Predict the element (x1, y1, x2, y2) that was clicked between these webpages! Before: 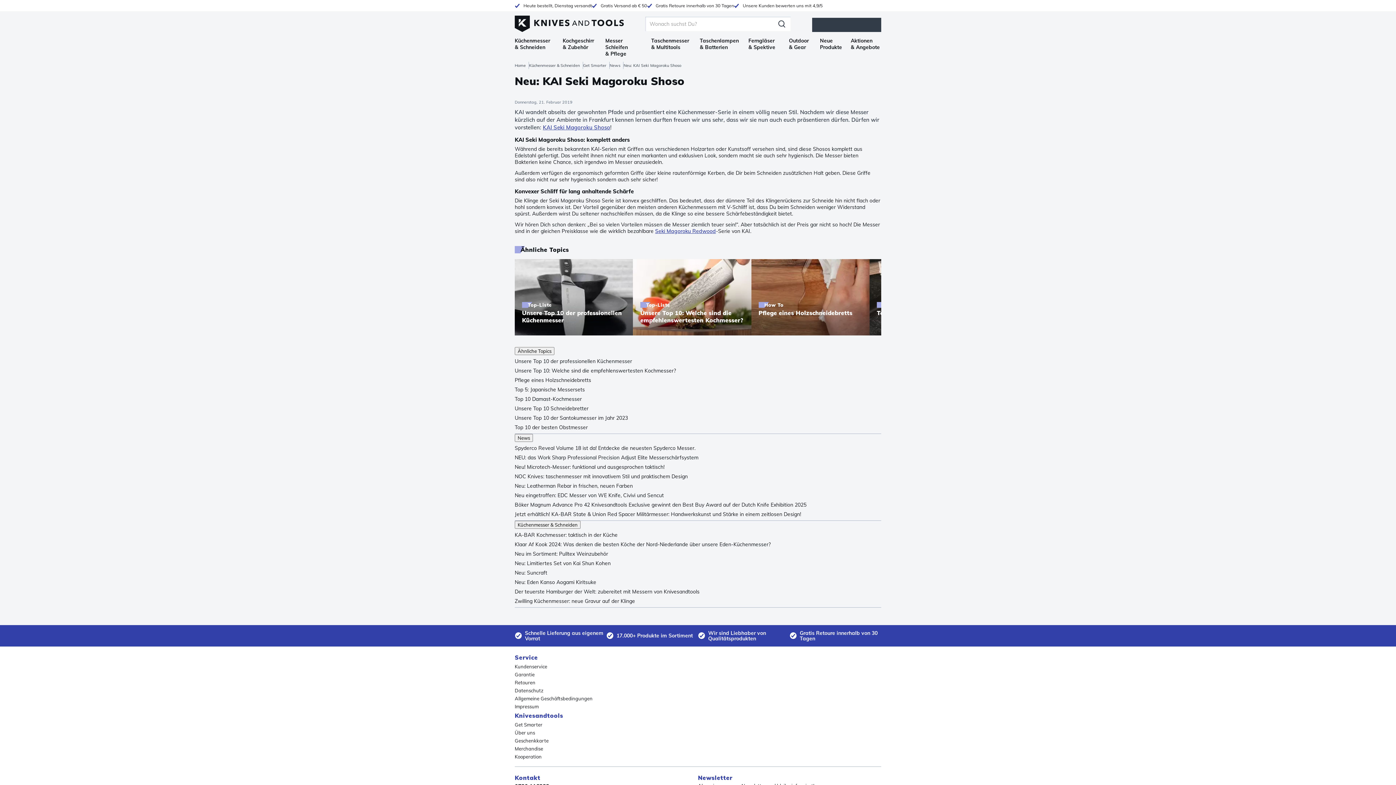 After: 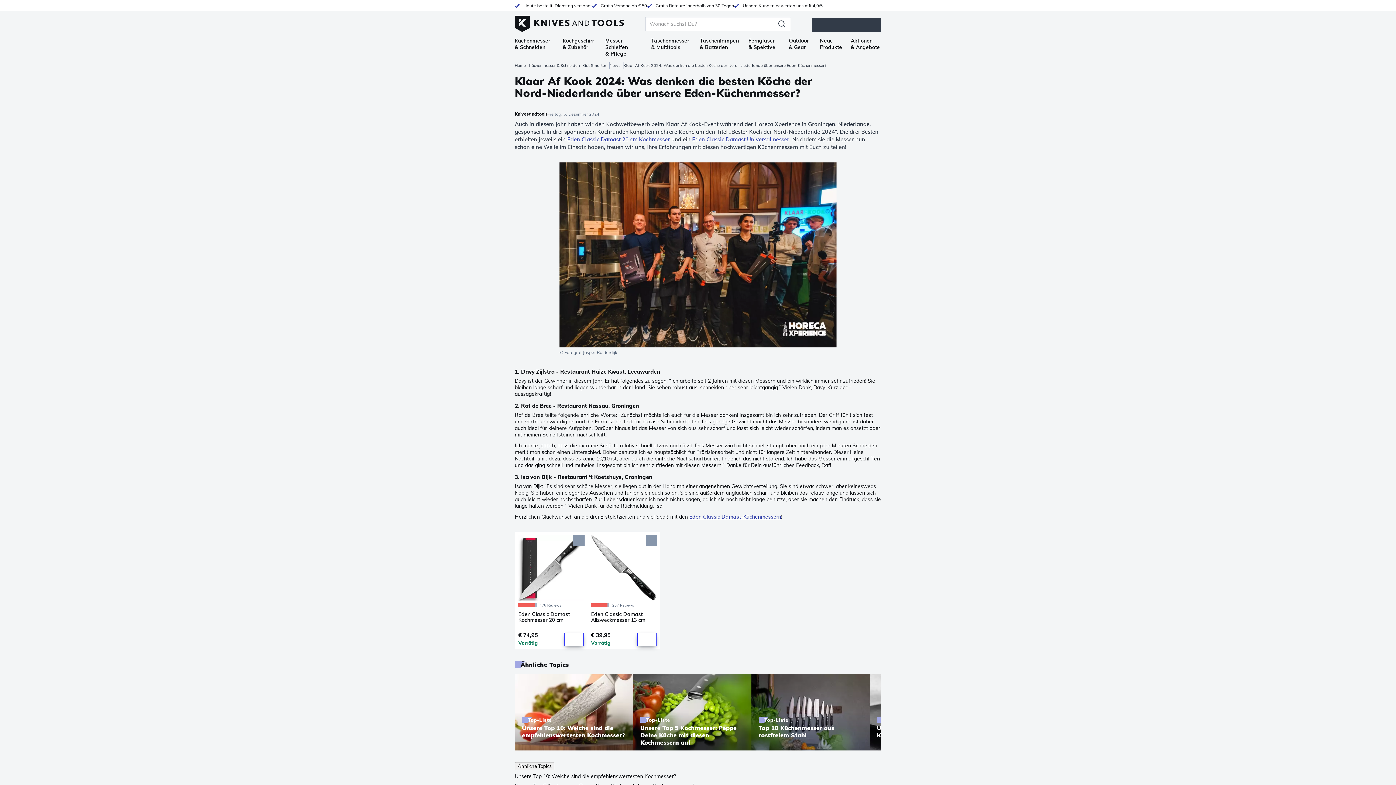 Action: label: Klaar Af Kook 2024: Was denken die besten Köche der Nord-Niederlande über unsere Eden-Küchenmesser? bbox: (514, 541, 881, 548)